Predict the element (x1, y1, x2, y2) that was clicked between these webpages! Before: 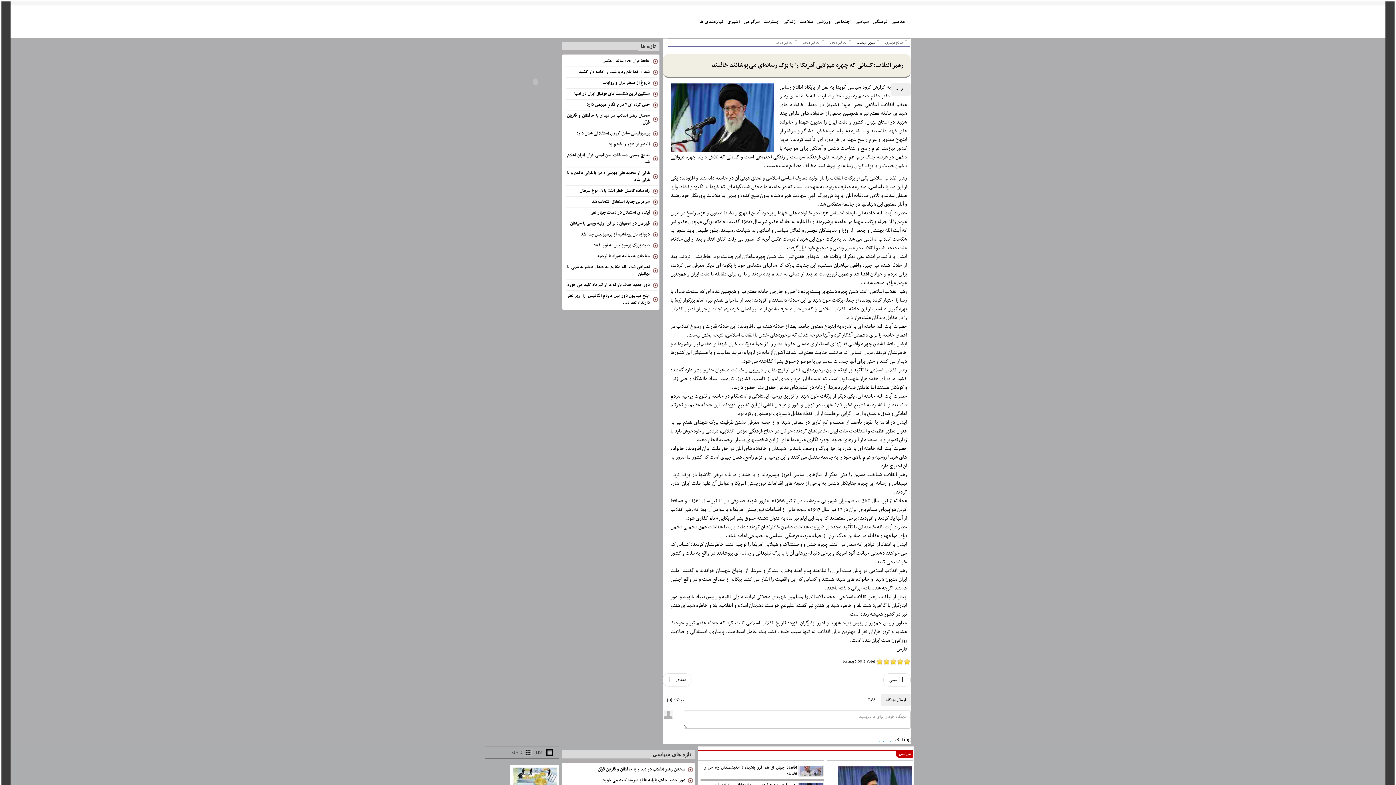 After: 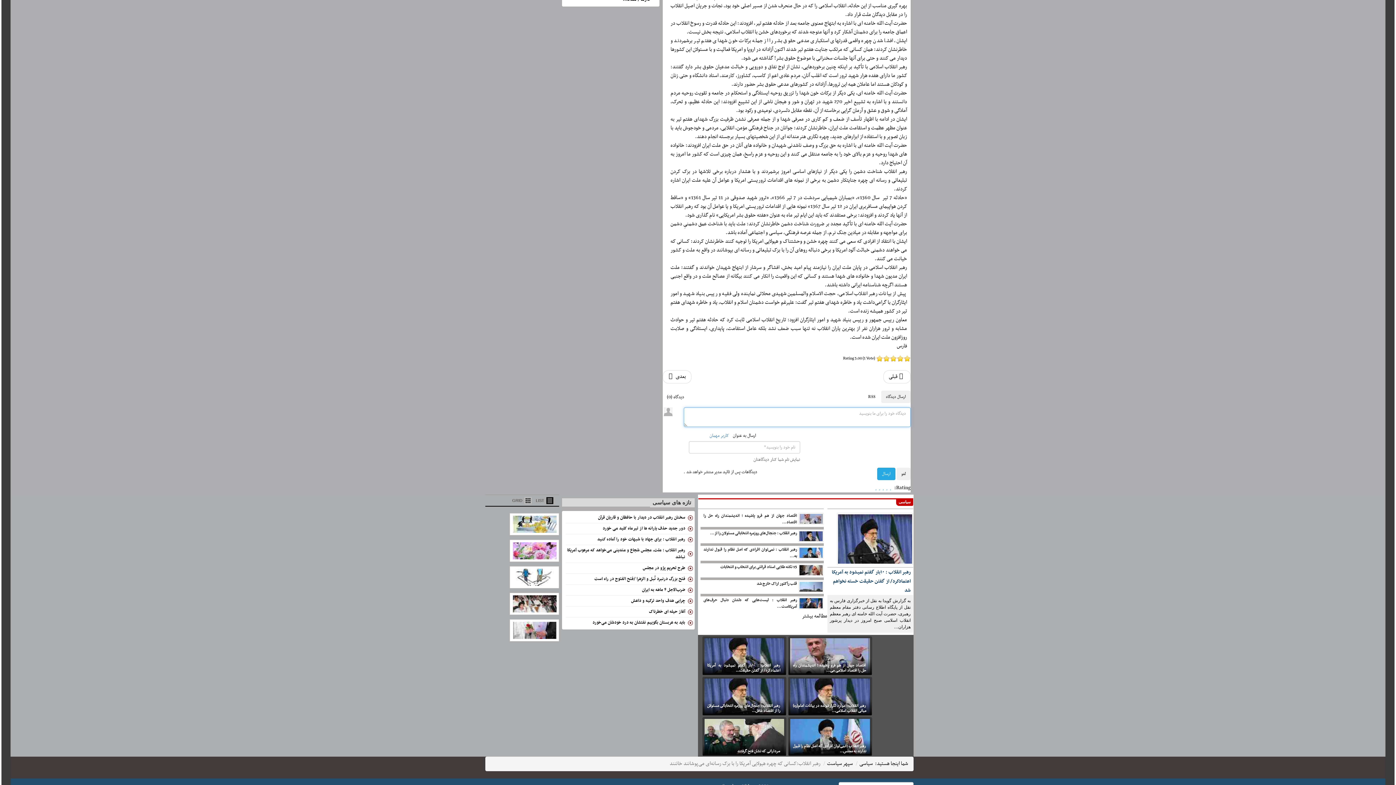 Action: label: ارسال ديدگاه bbox: (881, 694, 910, 706)